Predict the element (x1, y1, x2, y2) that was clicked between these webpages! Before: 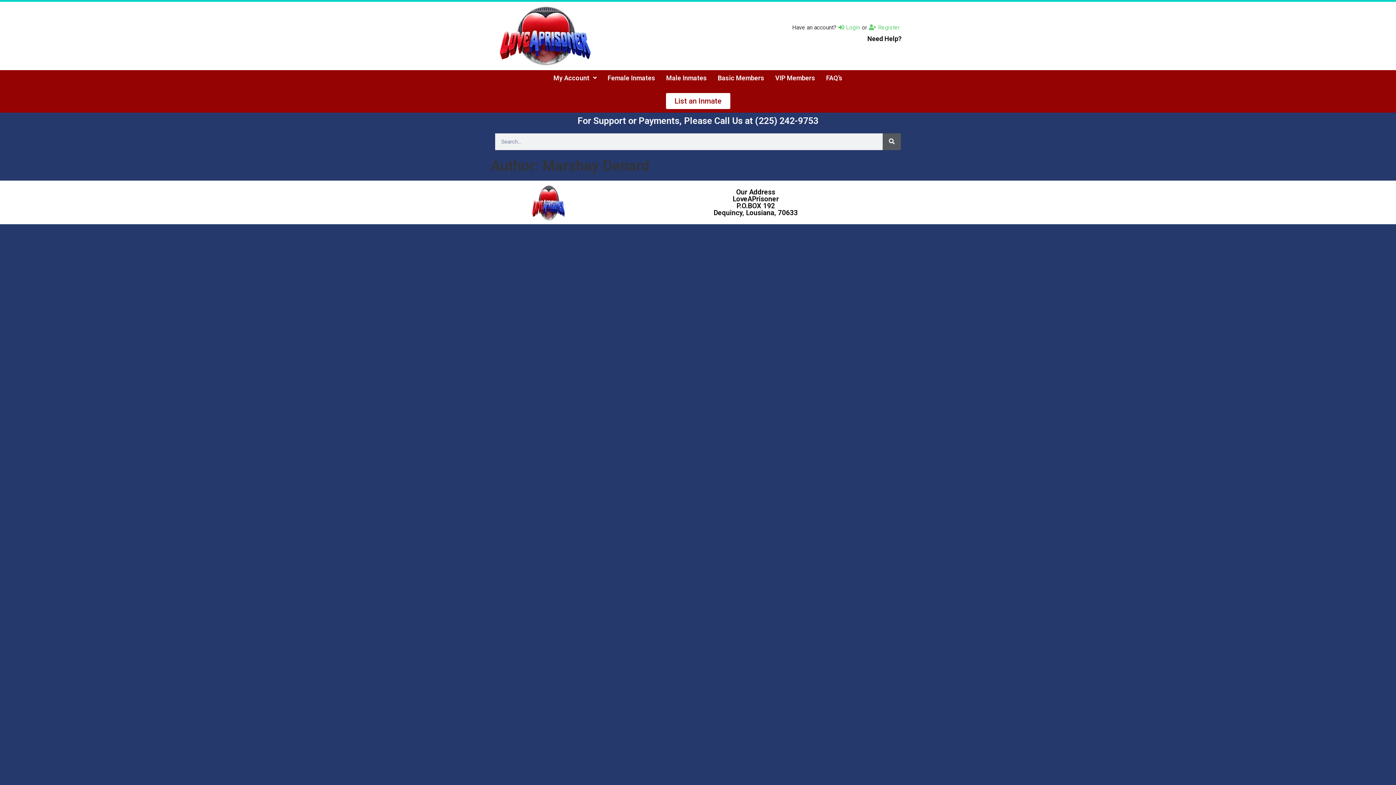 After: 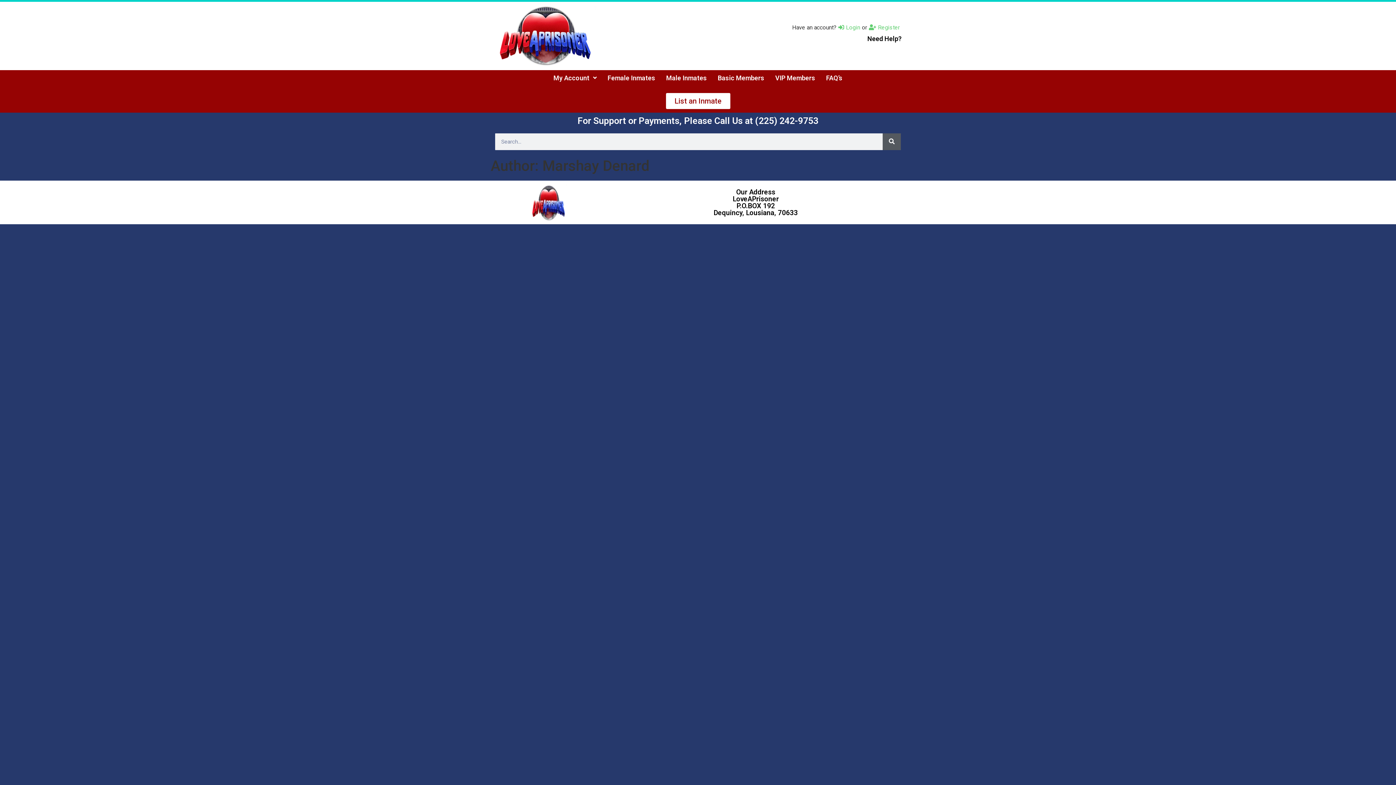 Action: label: For Support or Payments, Please Call Us at ‪(225) 242-9753 bbox: (577, 115, 818, 126)